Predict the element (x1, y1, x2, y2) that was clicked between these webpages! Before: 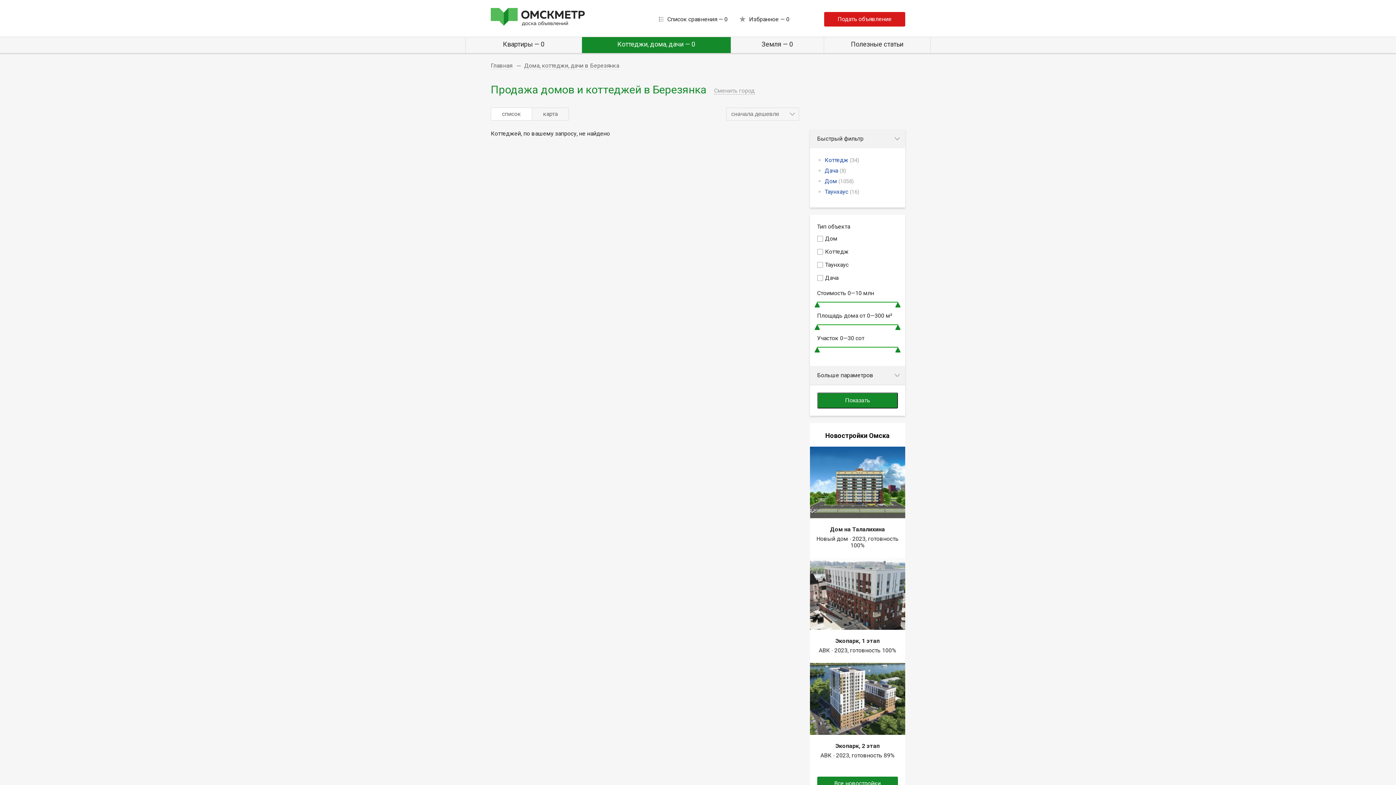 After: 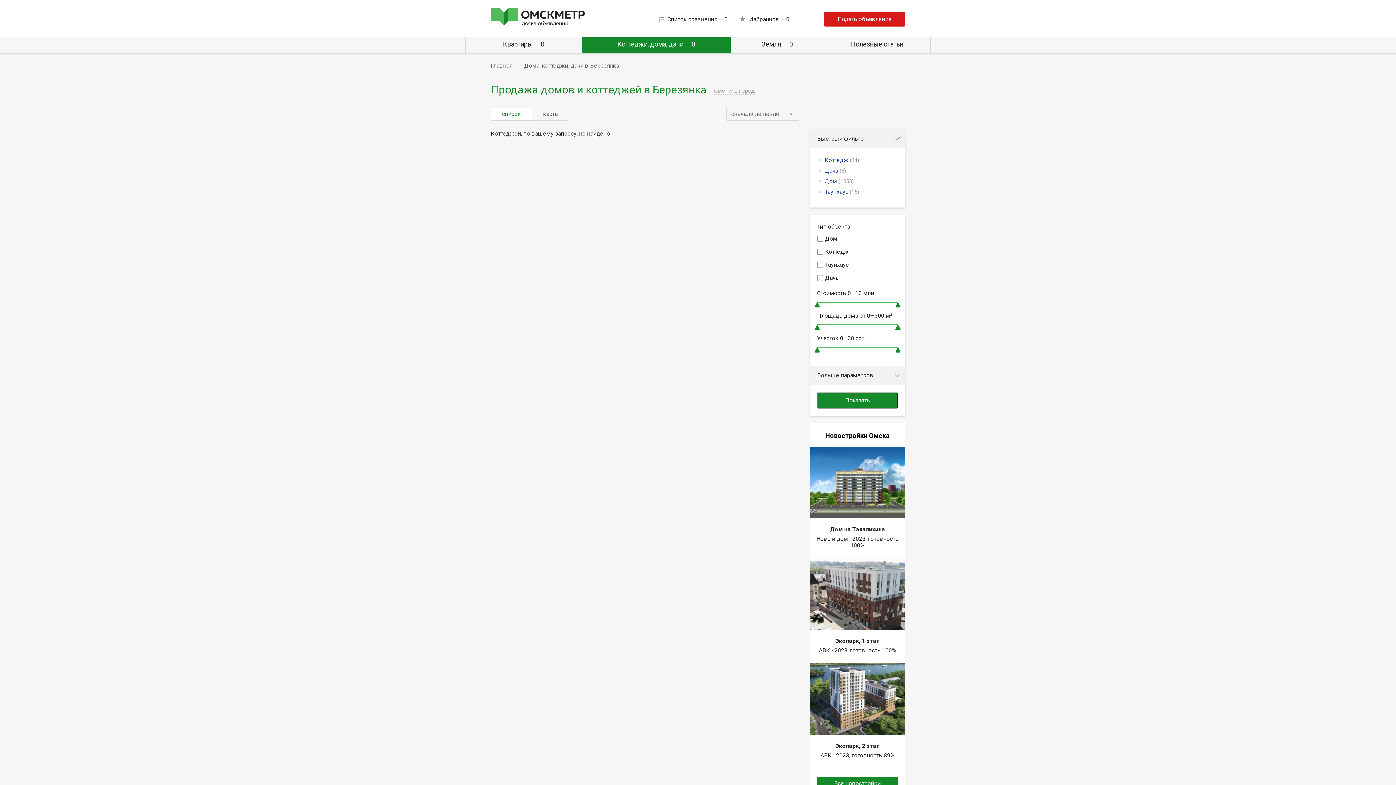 Action: label: список bbox: (491, 107, 532, 120)